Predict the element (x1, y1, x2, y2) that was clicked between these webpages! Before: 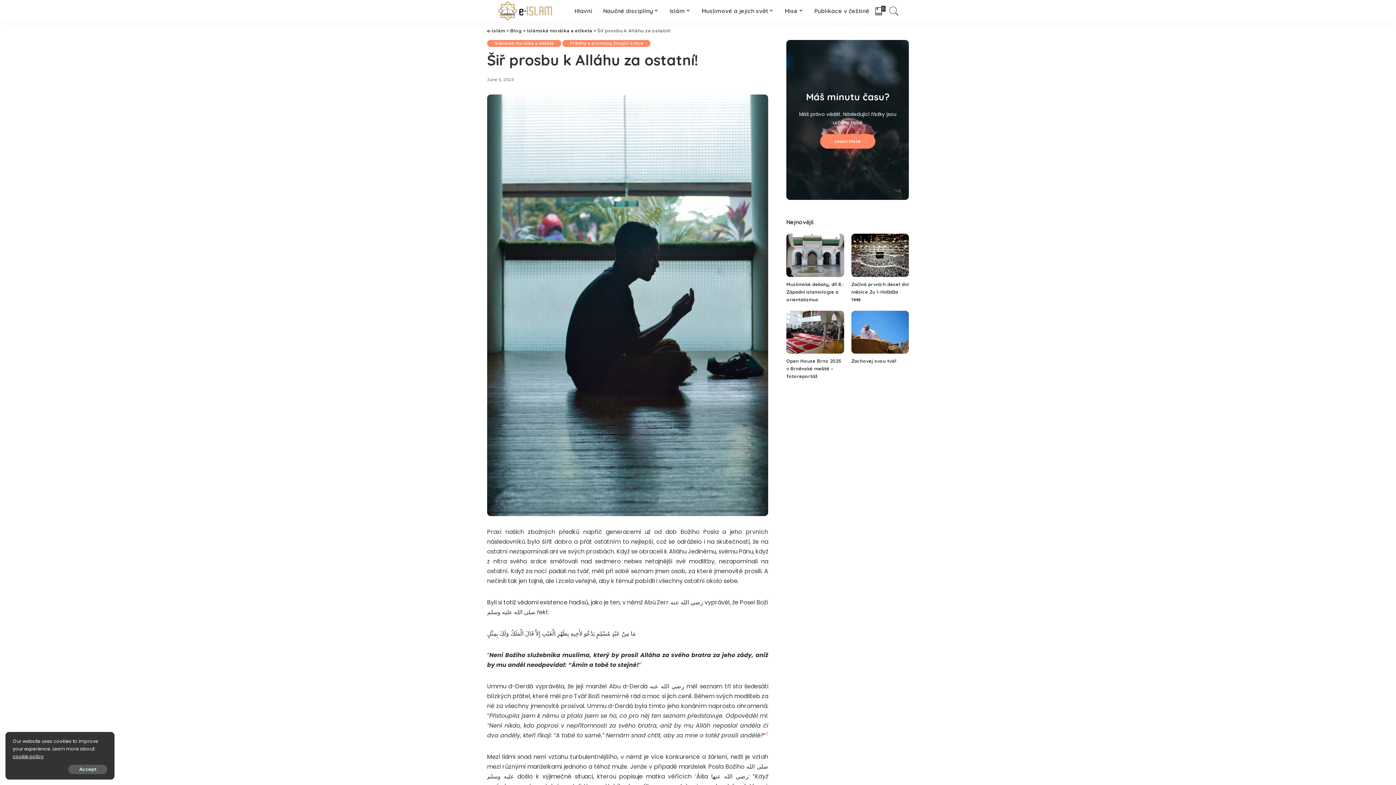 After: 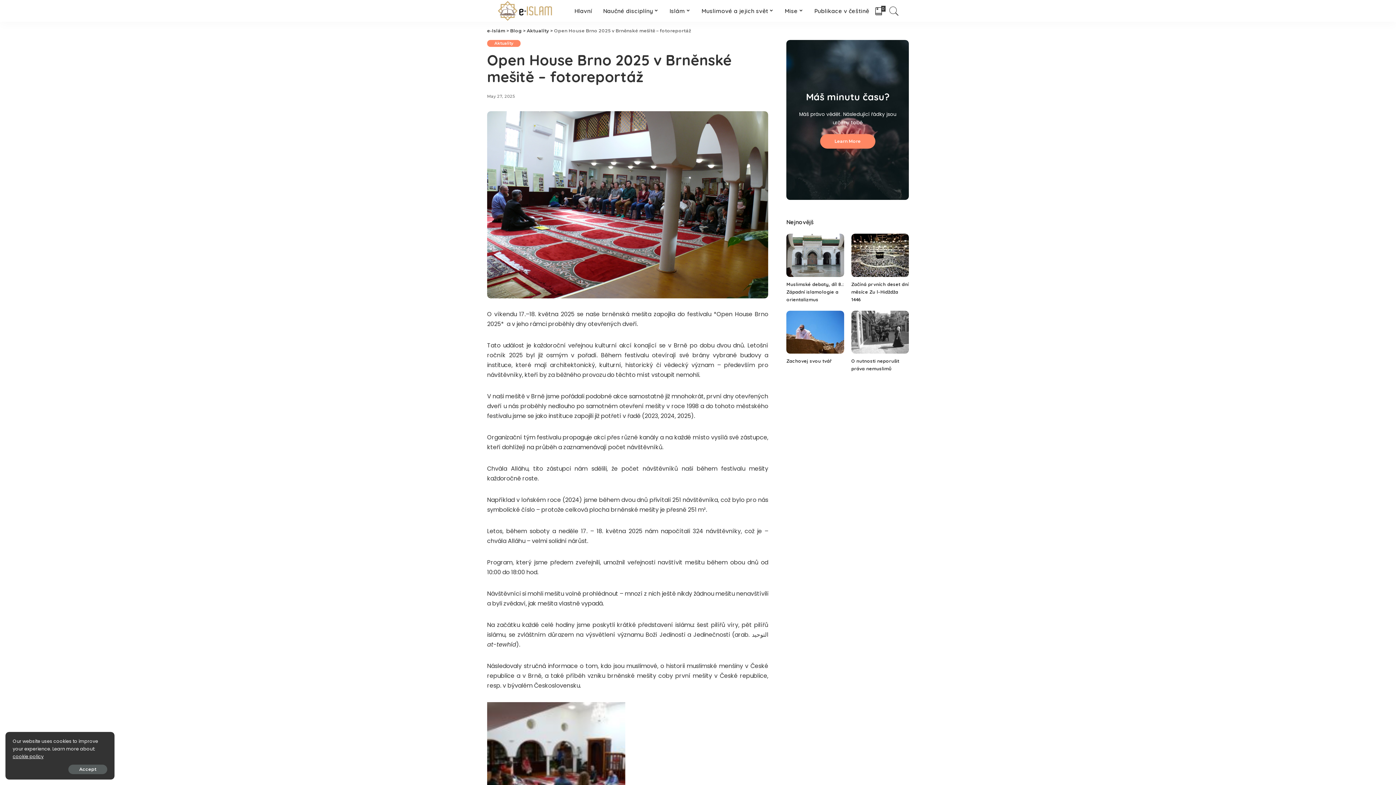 Action: label: Open House Brno 2025 v Brněnské mešitě – fotoreportáž bbox: (786, 358, 841, 379)